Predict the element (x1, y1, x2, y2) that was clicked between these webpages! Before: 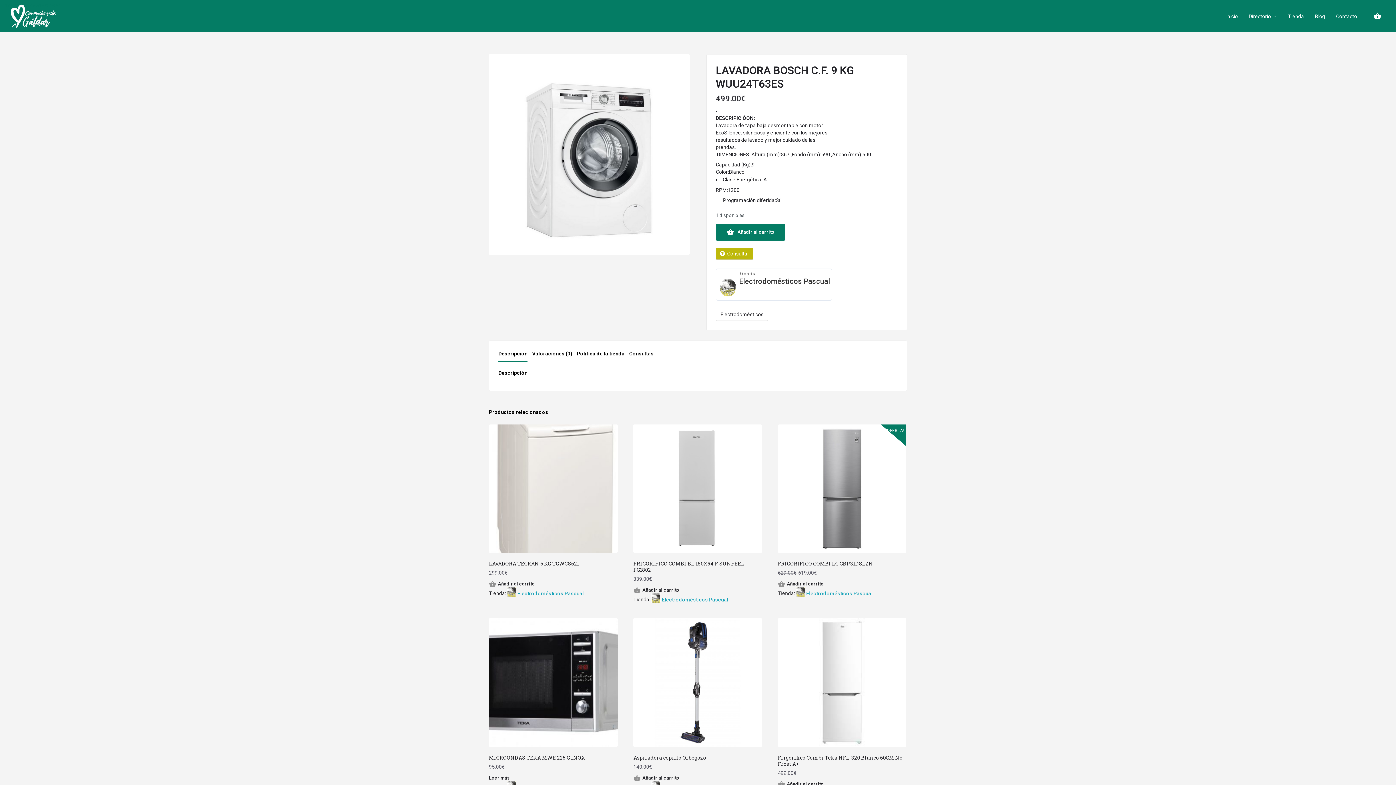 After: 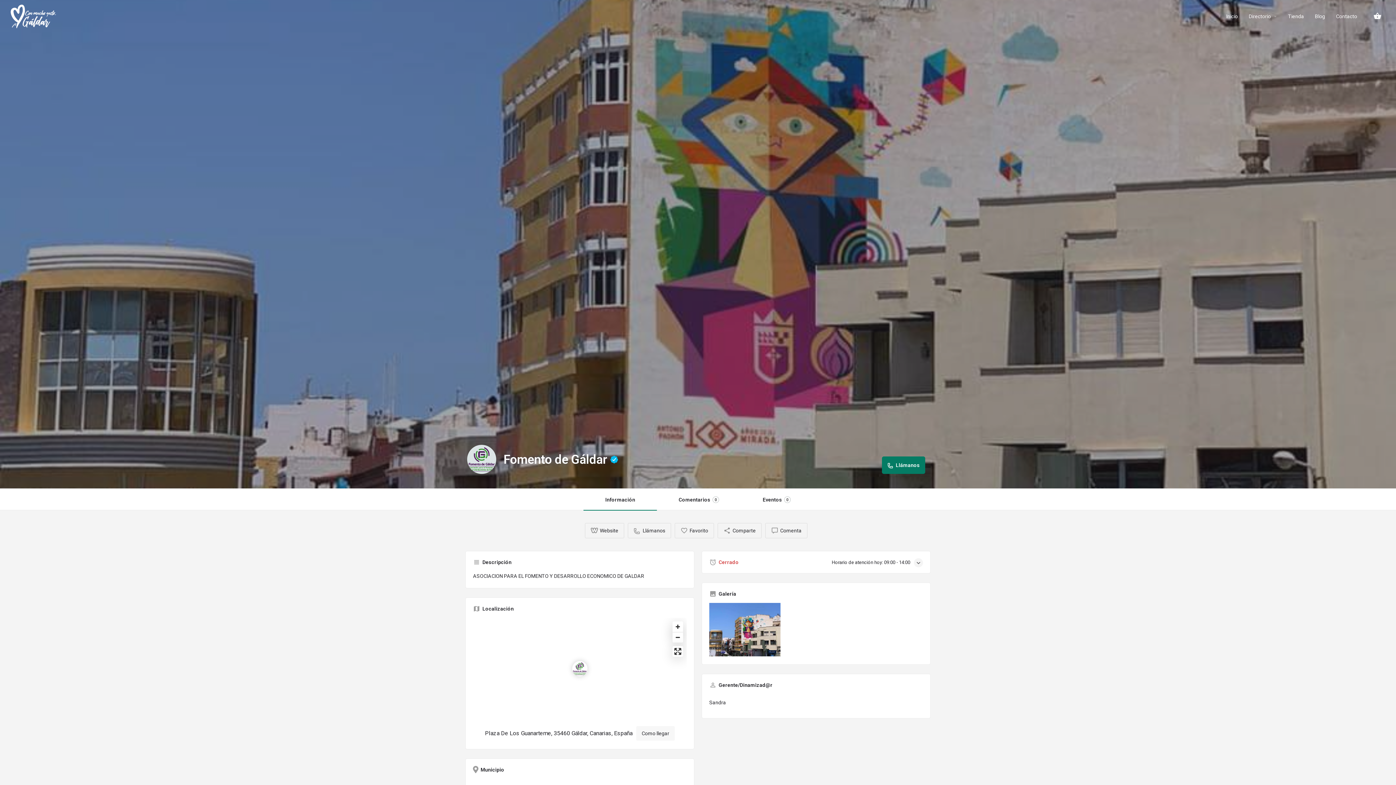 Action: label: Contacto bbox: (1336, 12, 1357, 19)